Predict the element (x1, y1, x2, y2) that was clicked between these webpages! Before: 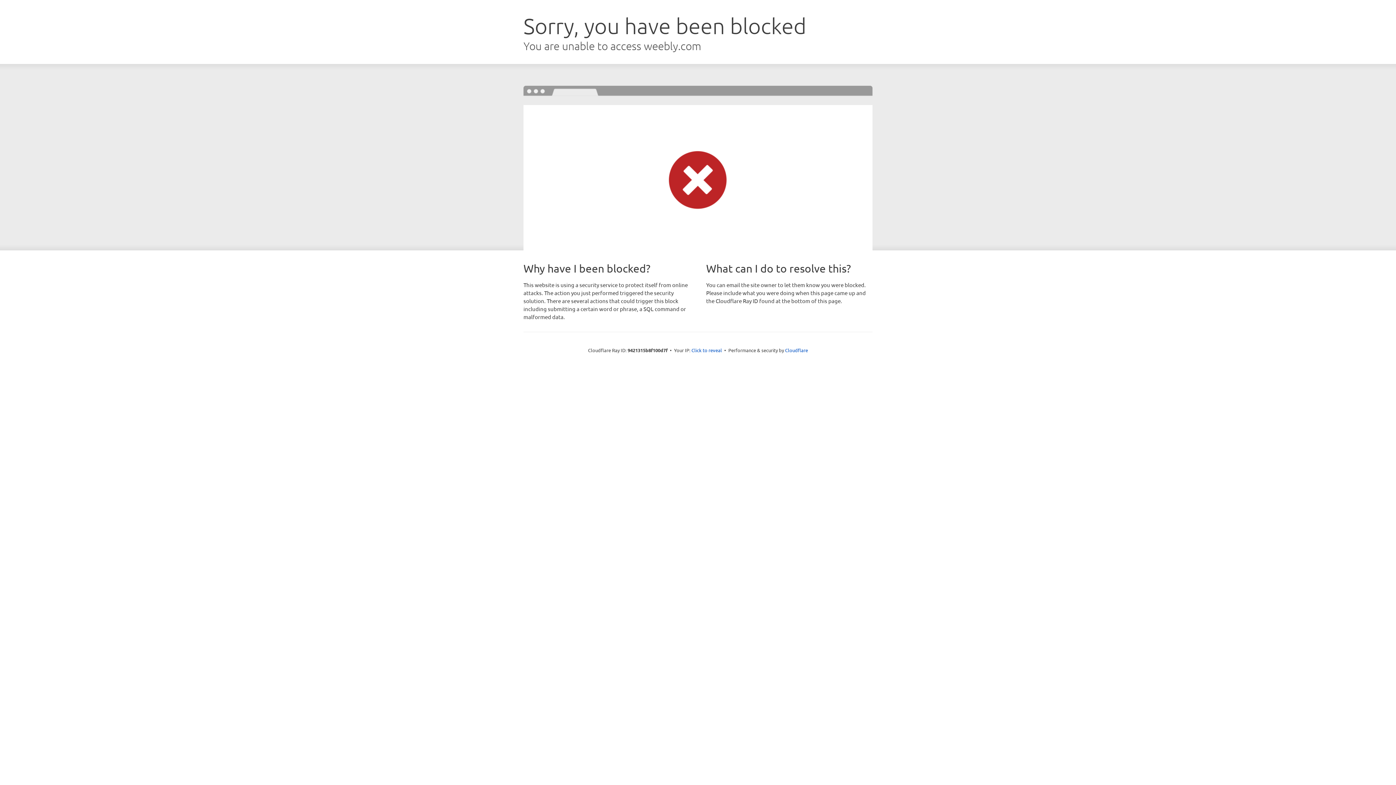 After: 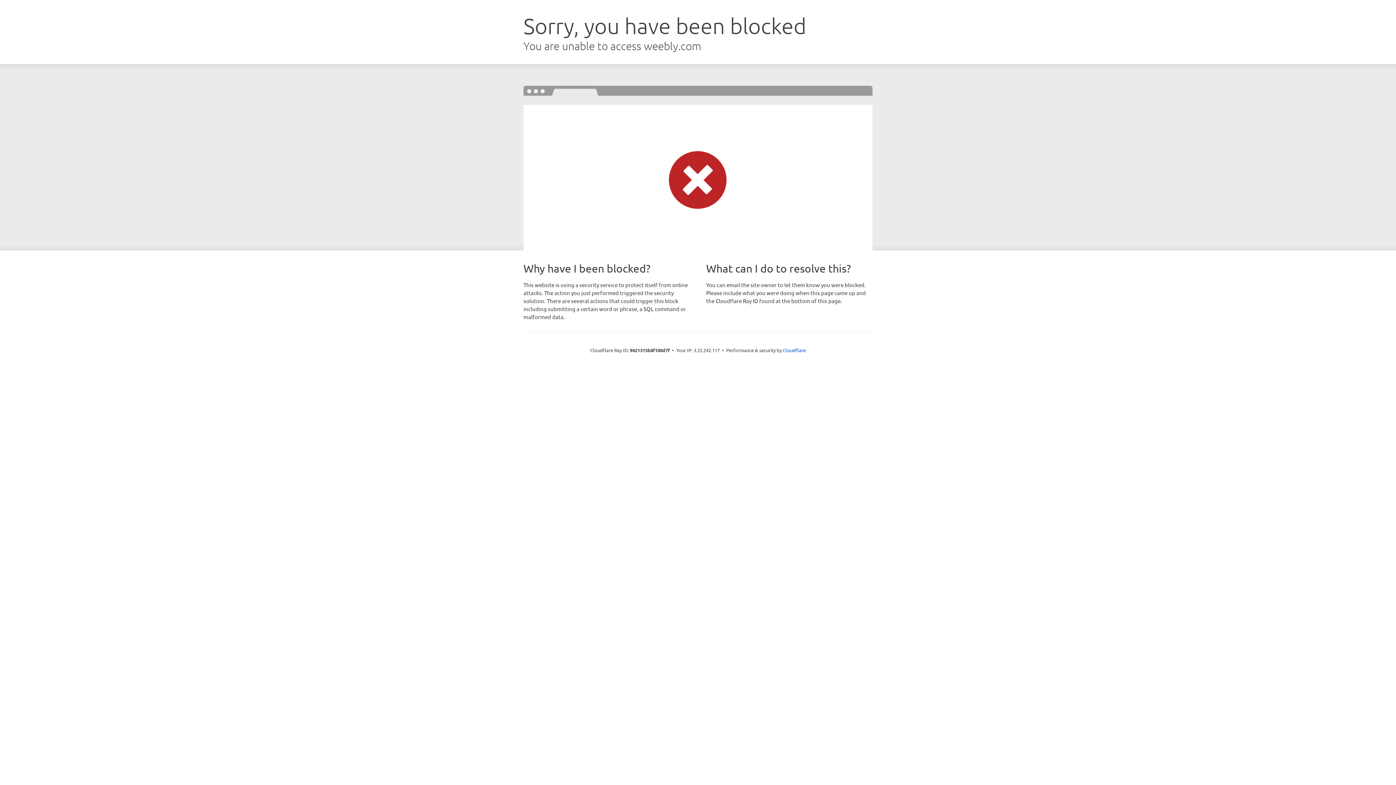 Action: bbox: (691, 346, 722, 353) label: Click to reveal